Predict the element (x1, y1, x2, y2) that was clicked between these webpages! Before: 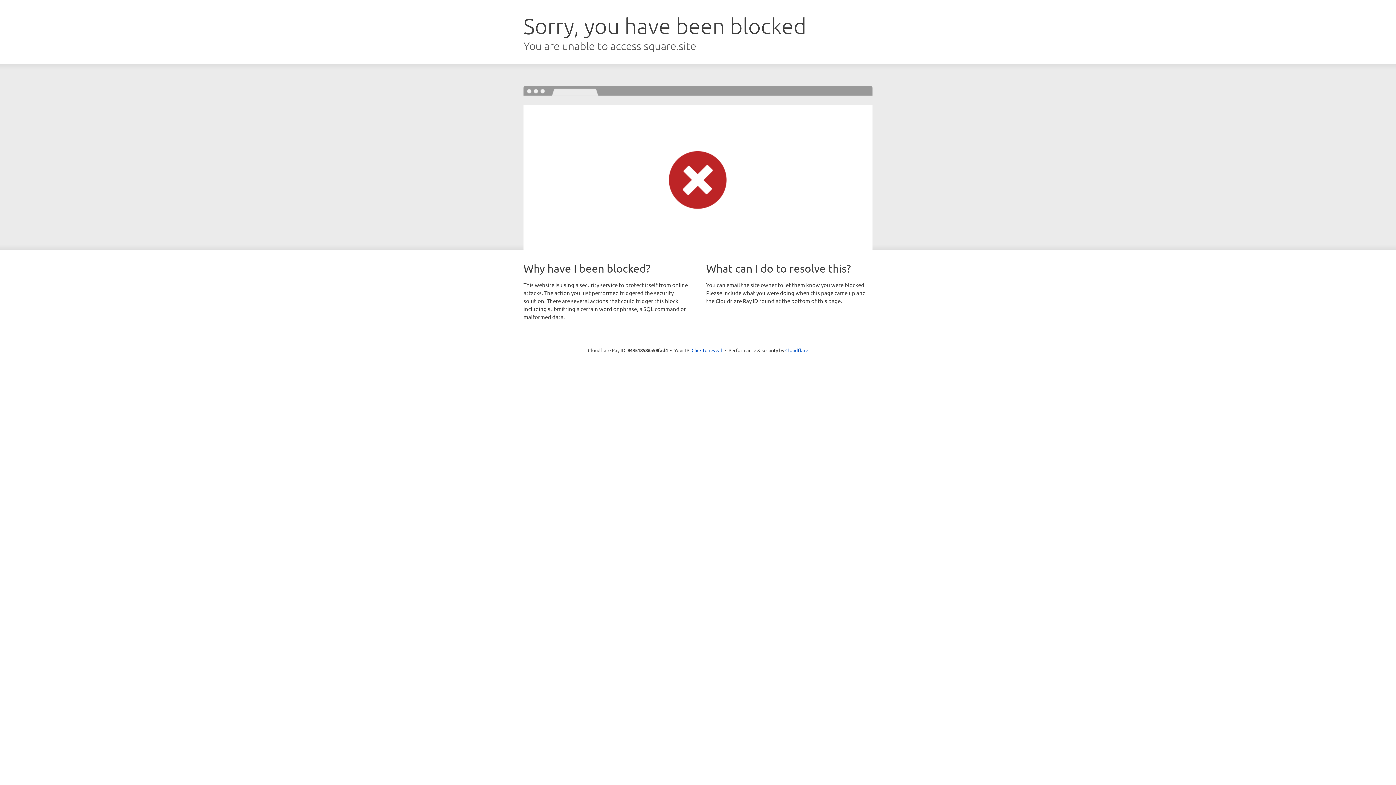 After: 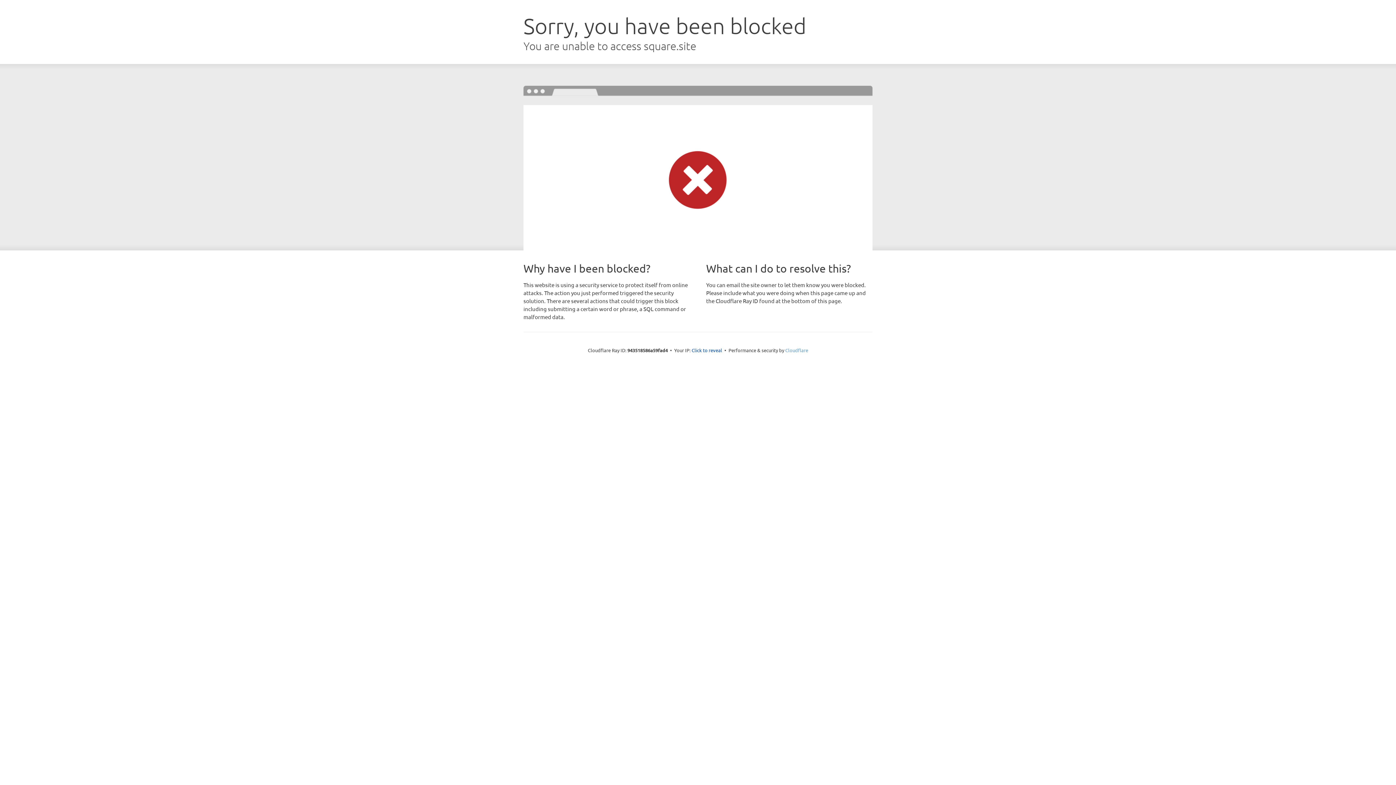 Action: bbox: (785, 347, 808, 353) label: Cloudflare